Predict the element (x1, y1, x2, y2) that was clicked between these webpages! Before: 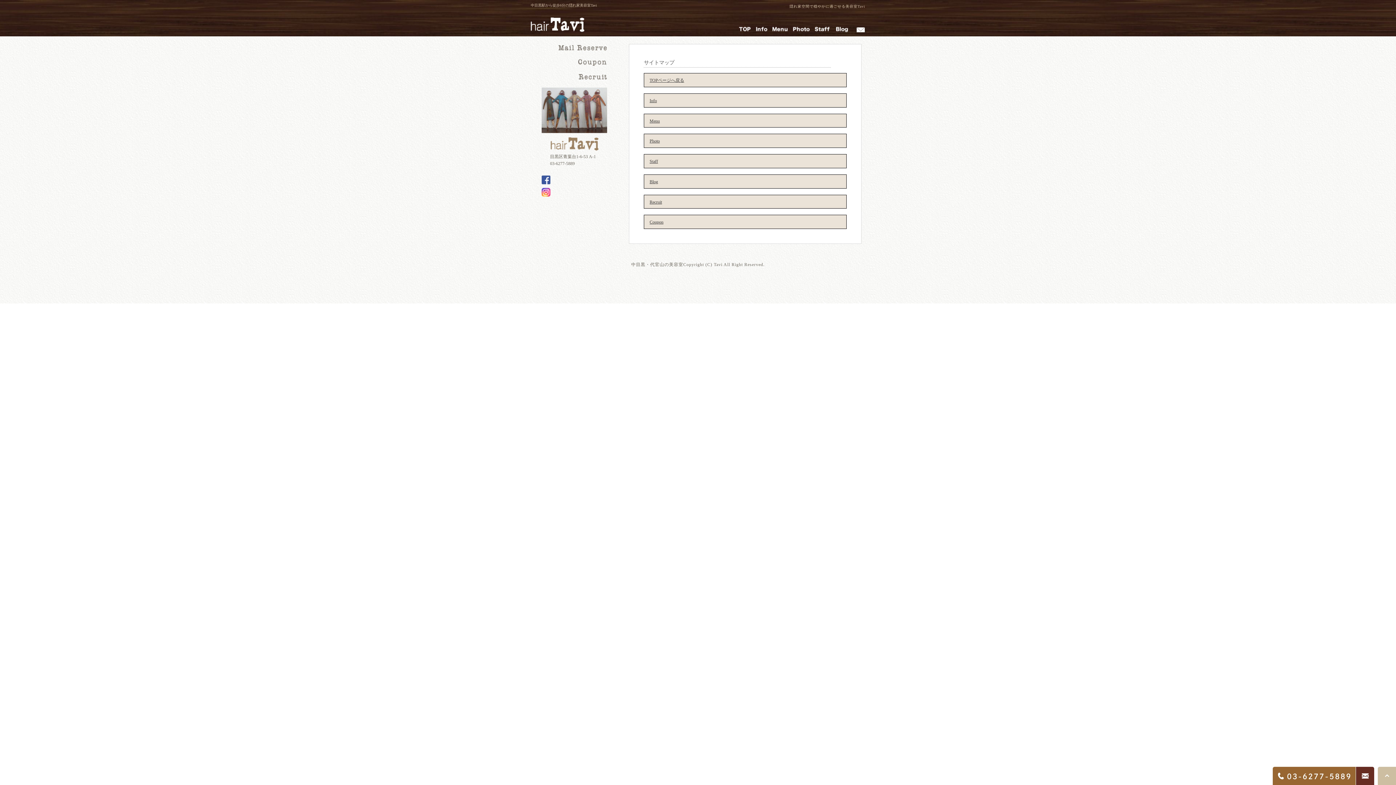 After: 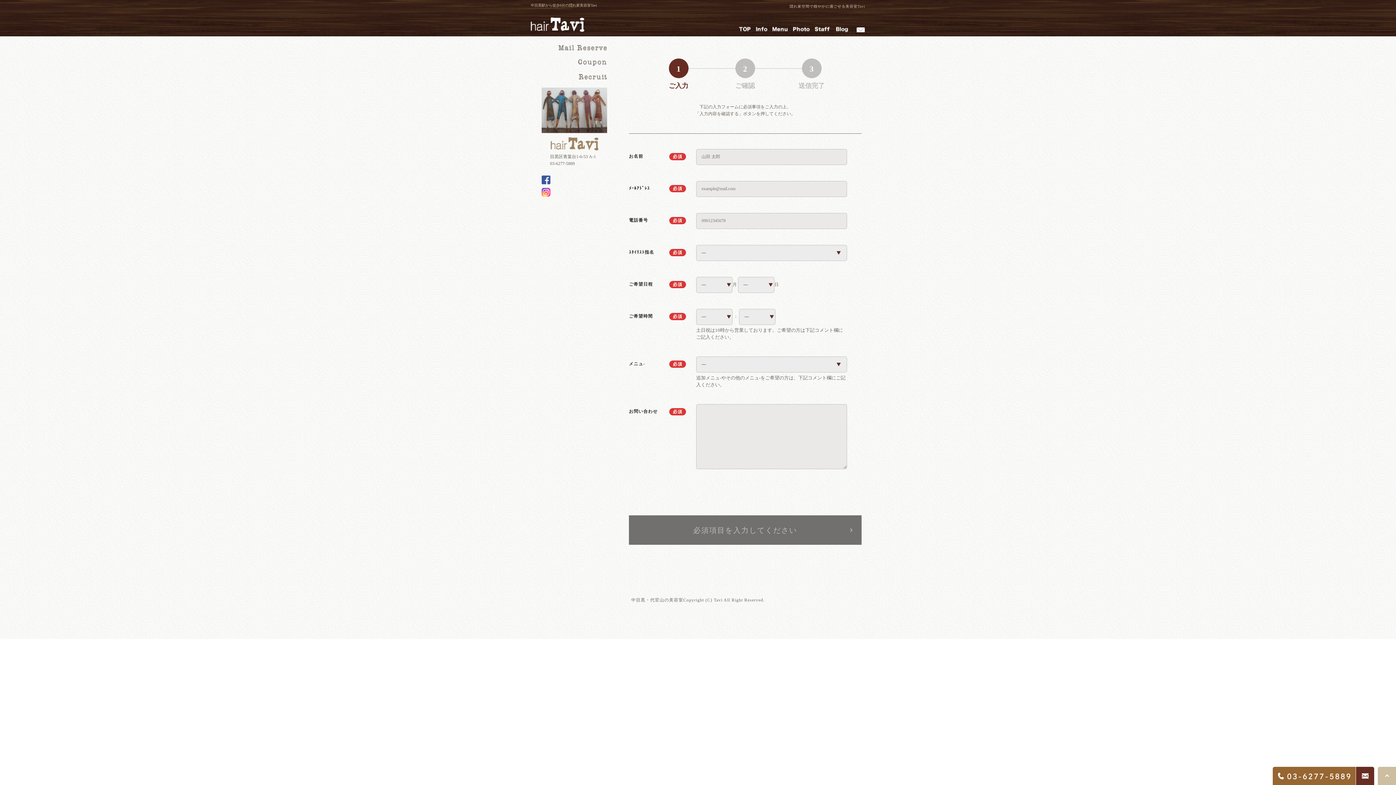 Action: bbox: (1356, 767, 1374, 785)